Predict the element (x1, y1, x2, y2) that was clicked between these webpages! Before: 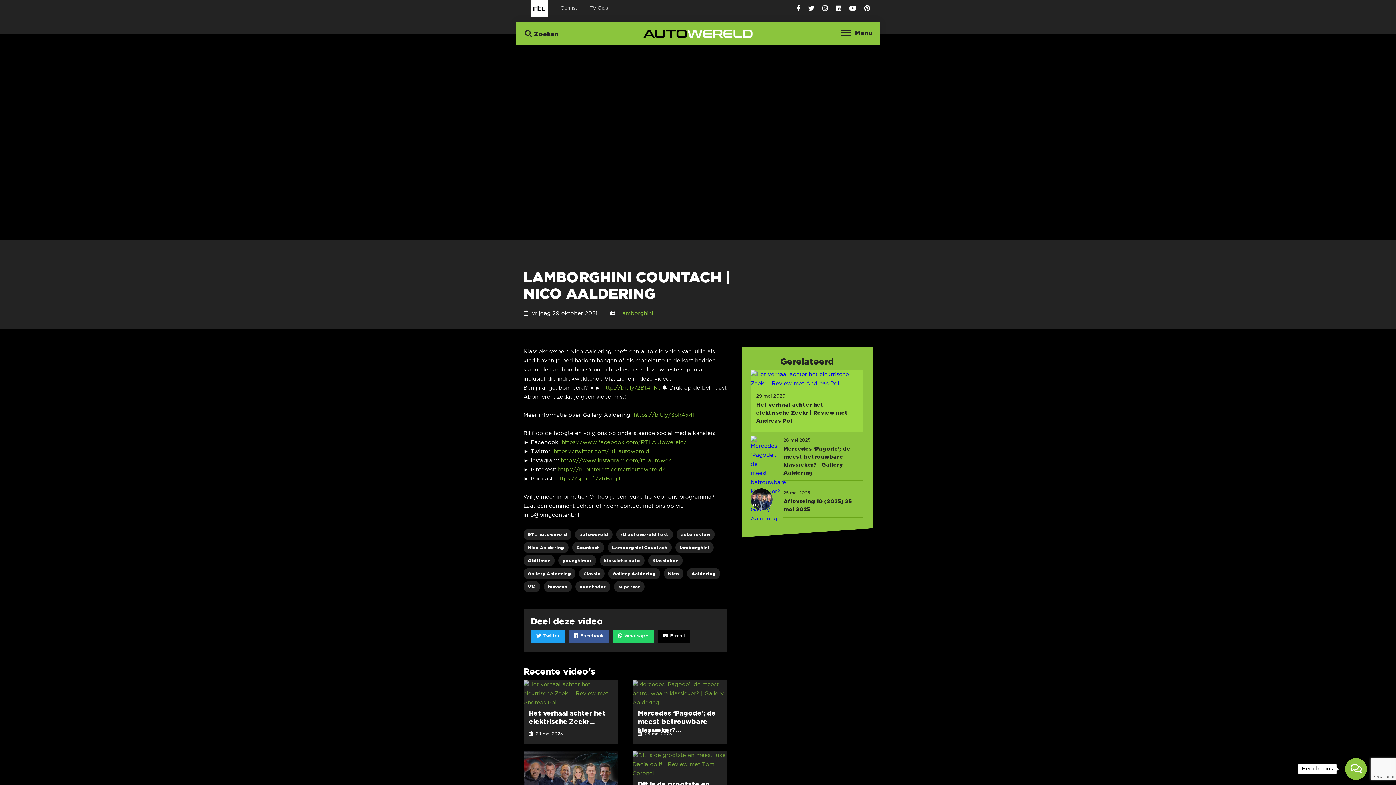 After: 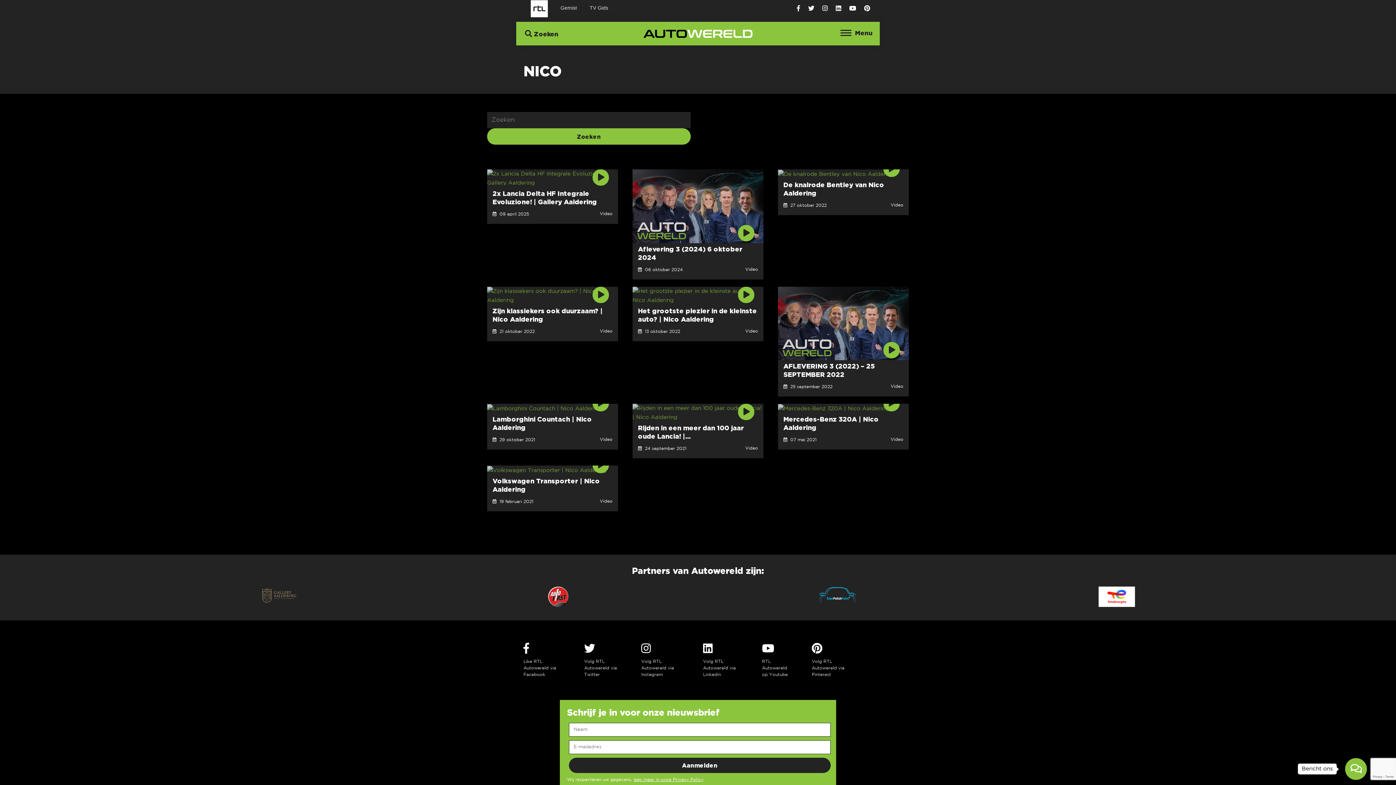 Action: label: Nico bbox: (664, 568, 683, 579)